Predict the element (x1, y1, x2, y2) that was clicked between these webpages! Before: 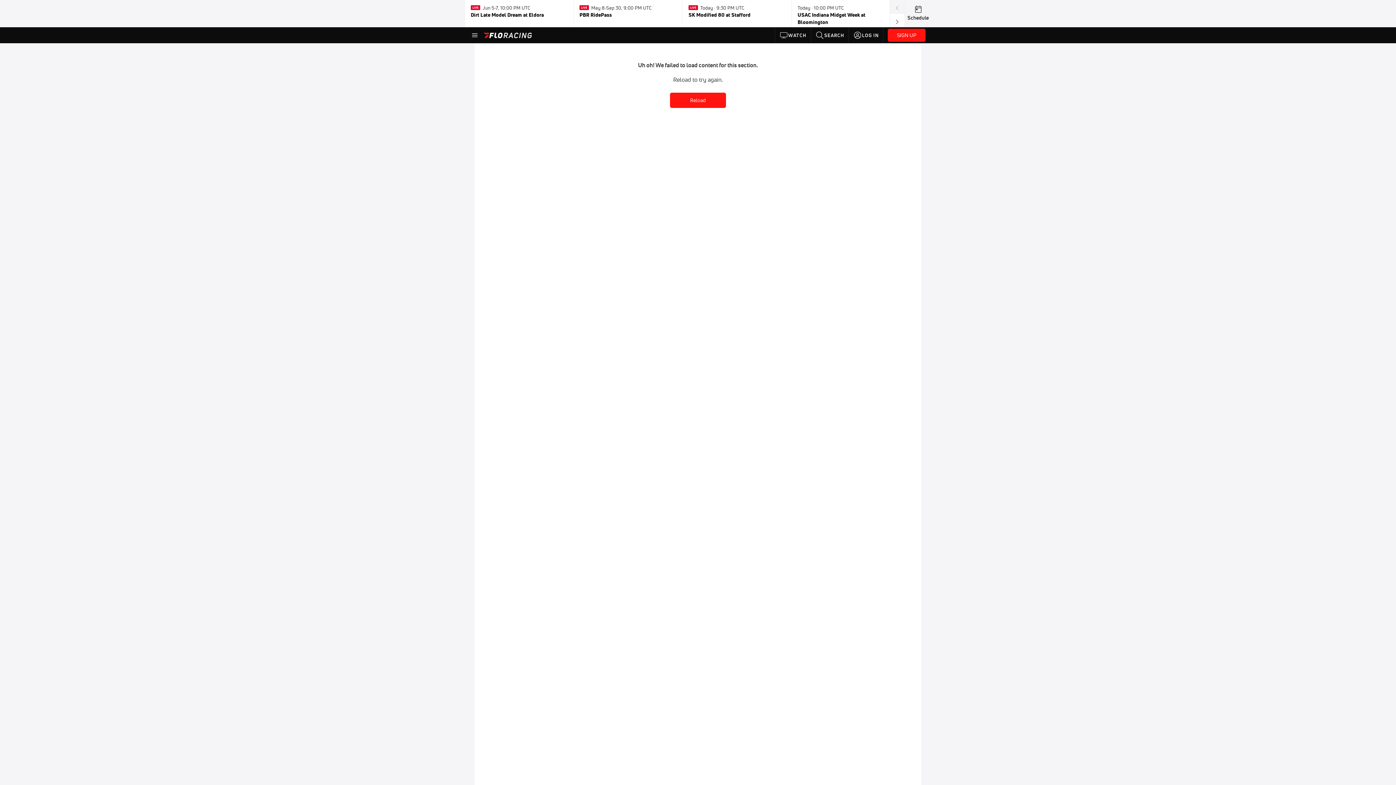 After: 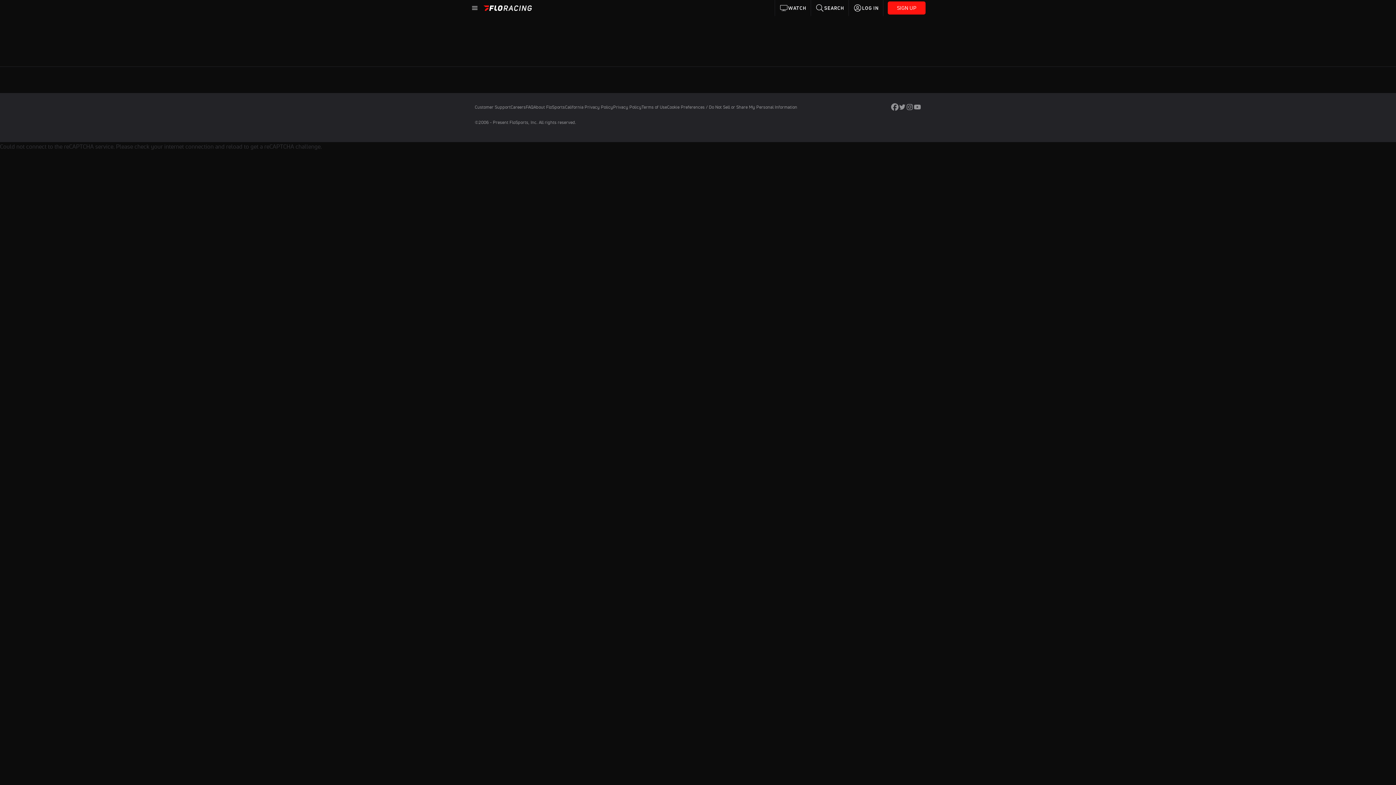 Action: bbox: (775, 27, 811, 43) label: WATCH